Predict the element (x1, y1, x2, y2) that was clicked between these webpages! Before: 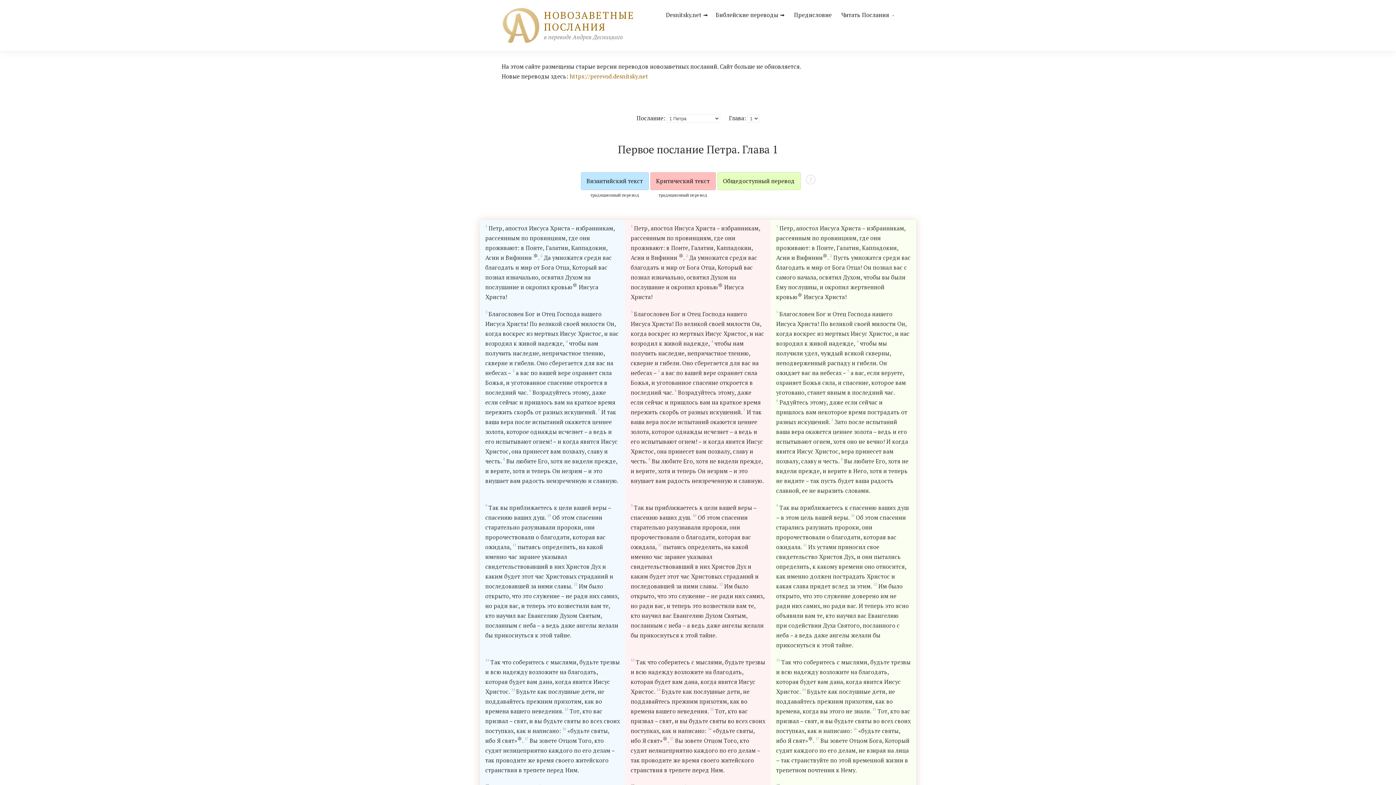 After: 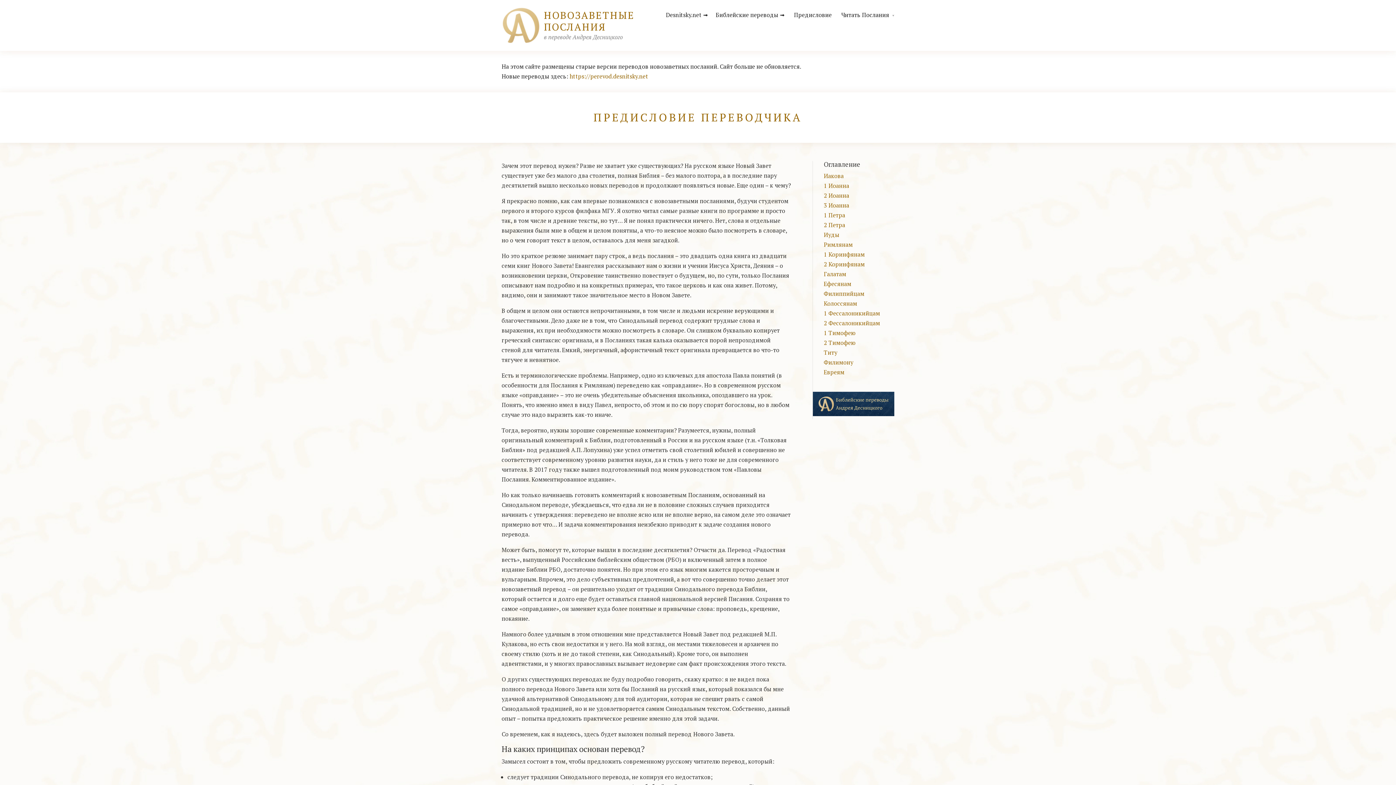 Action: label: Предисловие bbox: (794, 10, 832, 29)